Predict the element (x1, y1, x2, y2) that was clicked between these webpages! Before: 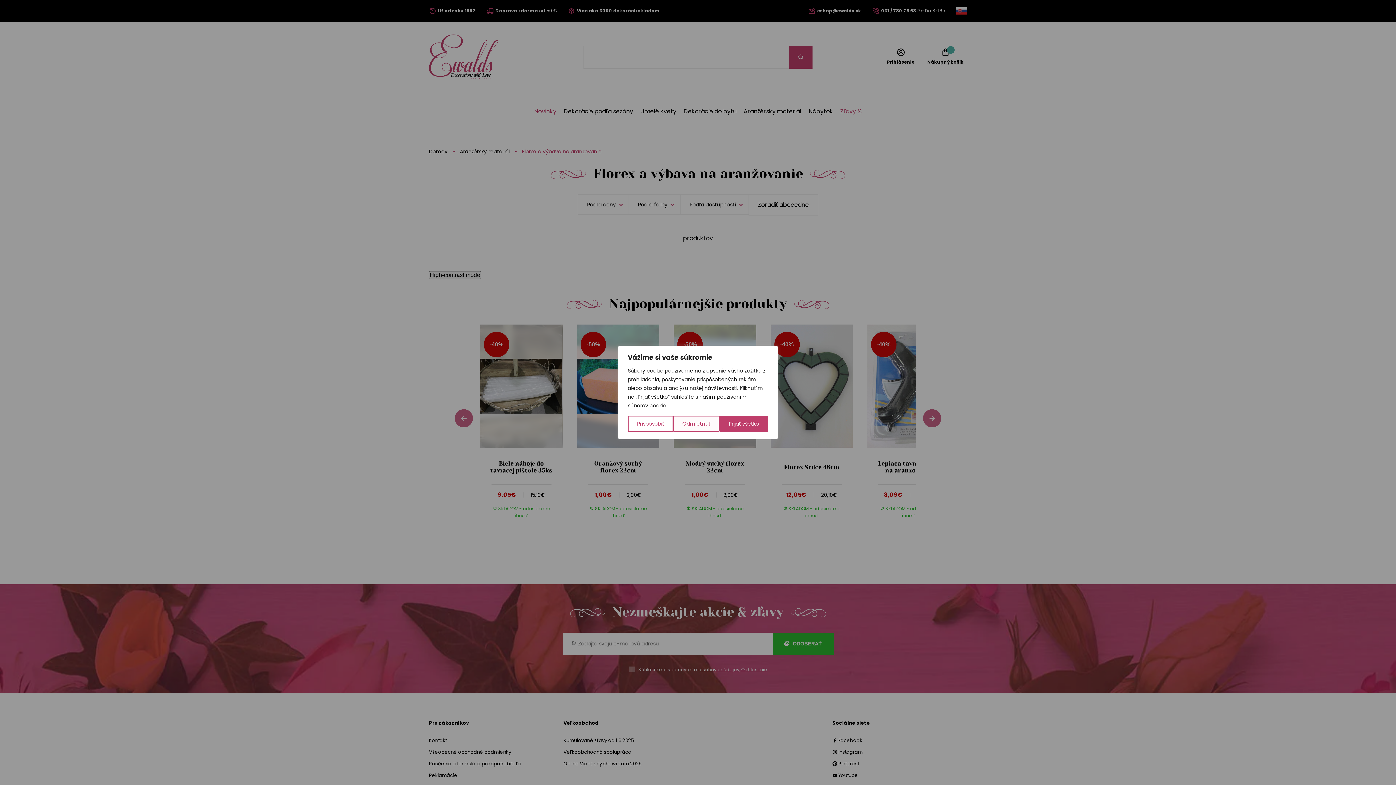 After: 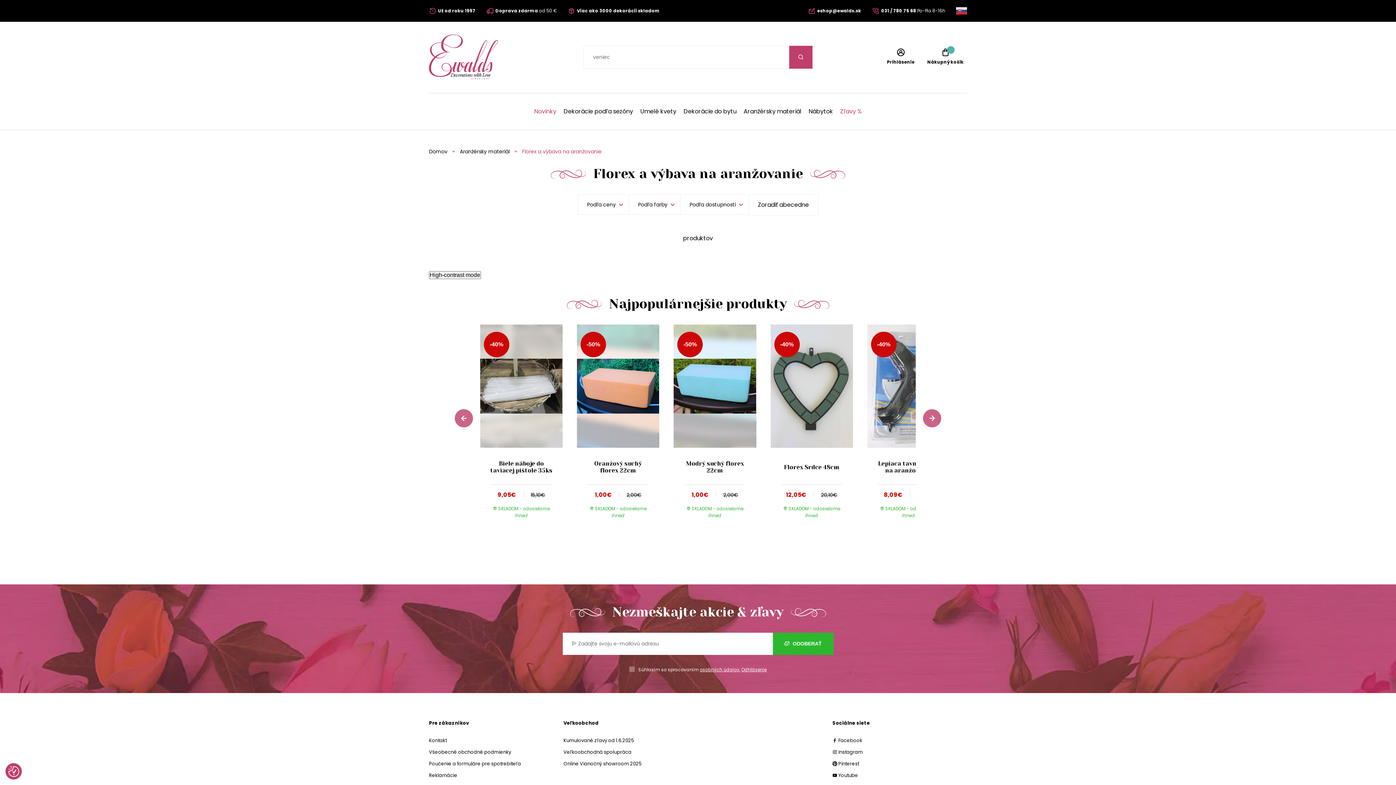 Action: label: Odmietnuť bbox: (673, 416, 719, 432)